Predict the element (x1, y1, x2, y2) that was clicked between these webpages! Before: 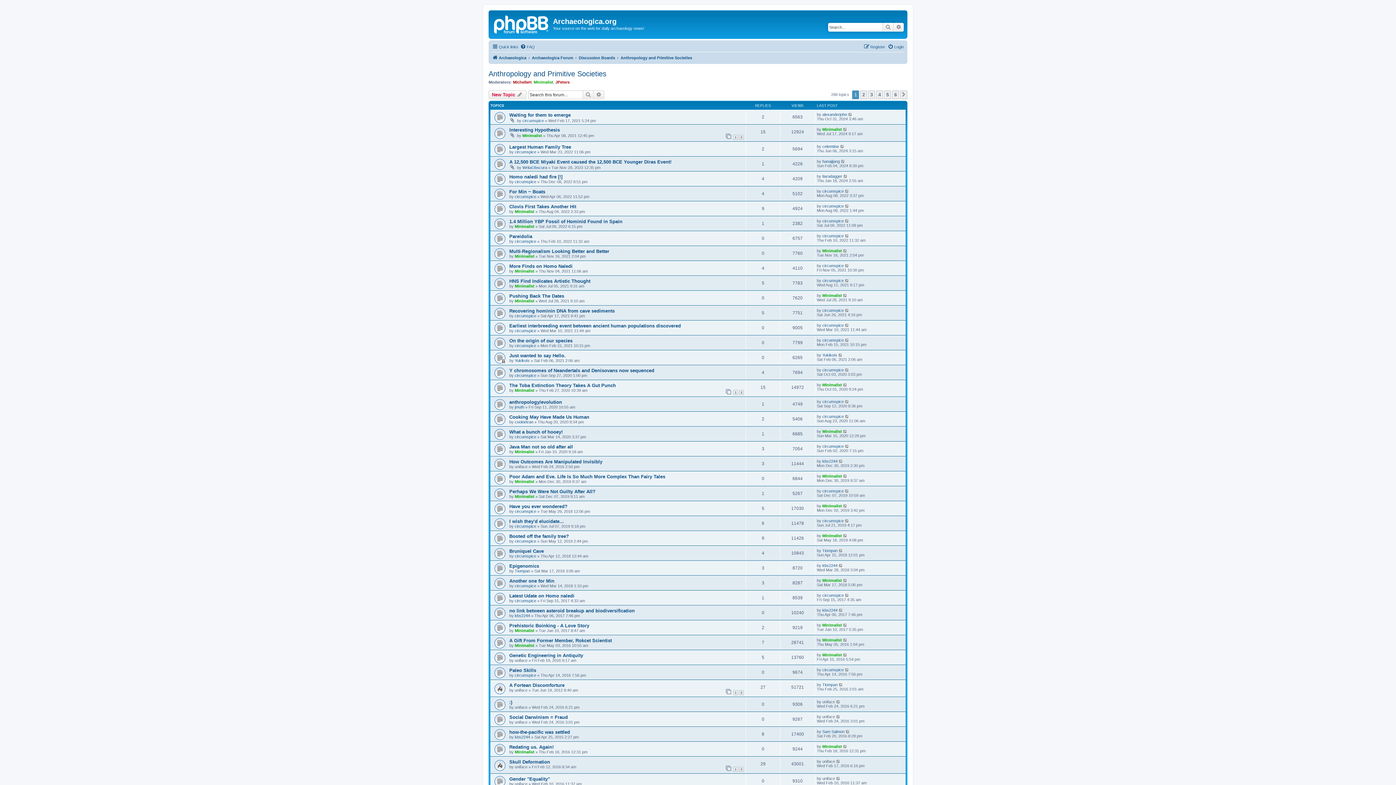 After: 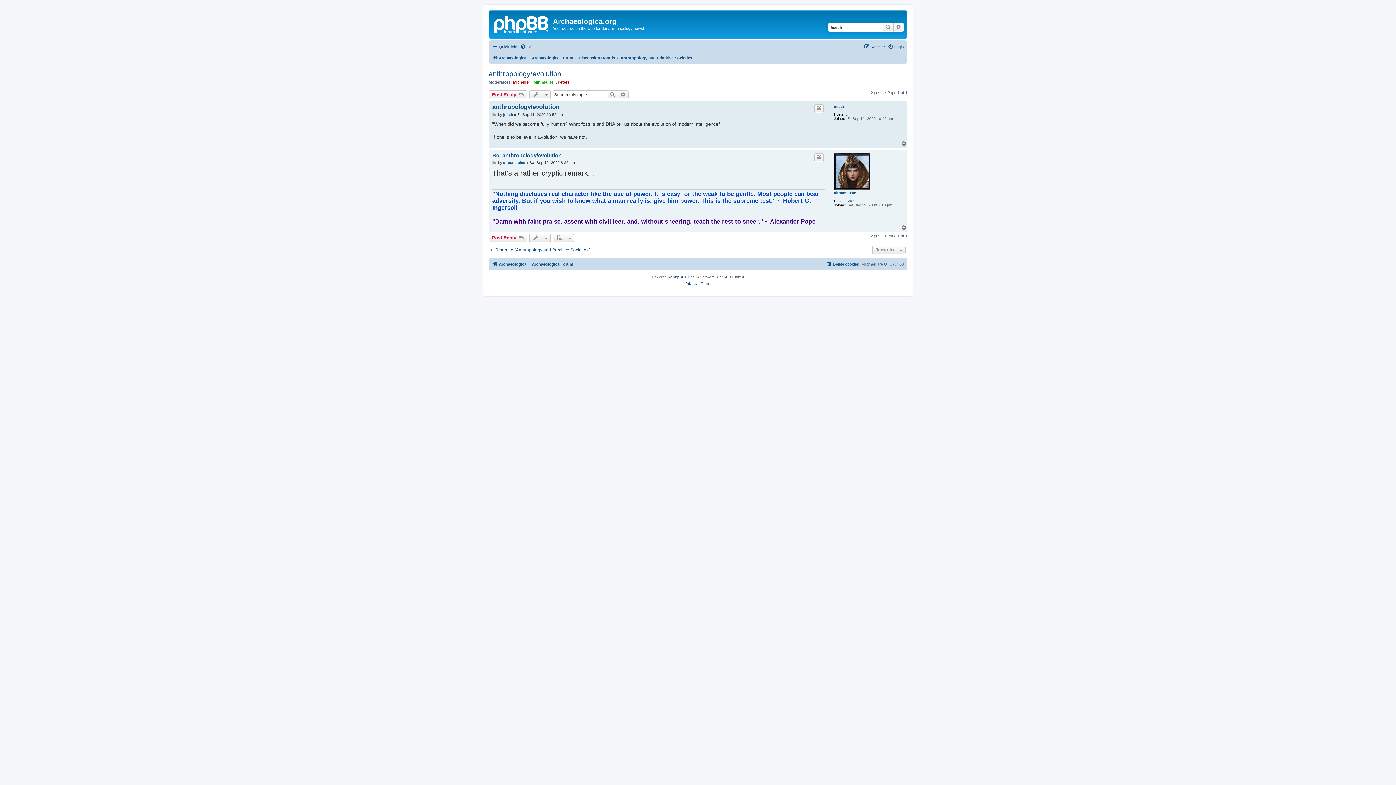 Action: label: anthropology/evolution bbox: (509, 399, 562, 405)